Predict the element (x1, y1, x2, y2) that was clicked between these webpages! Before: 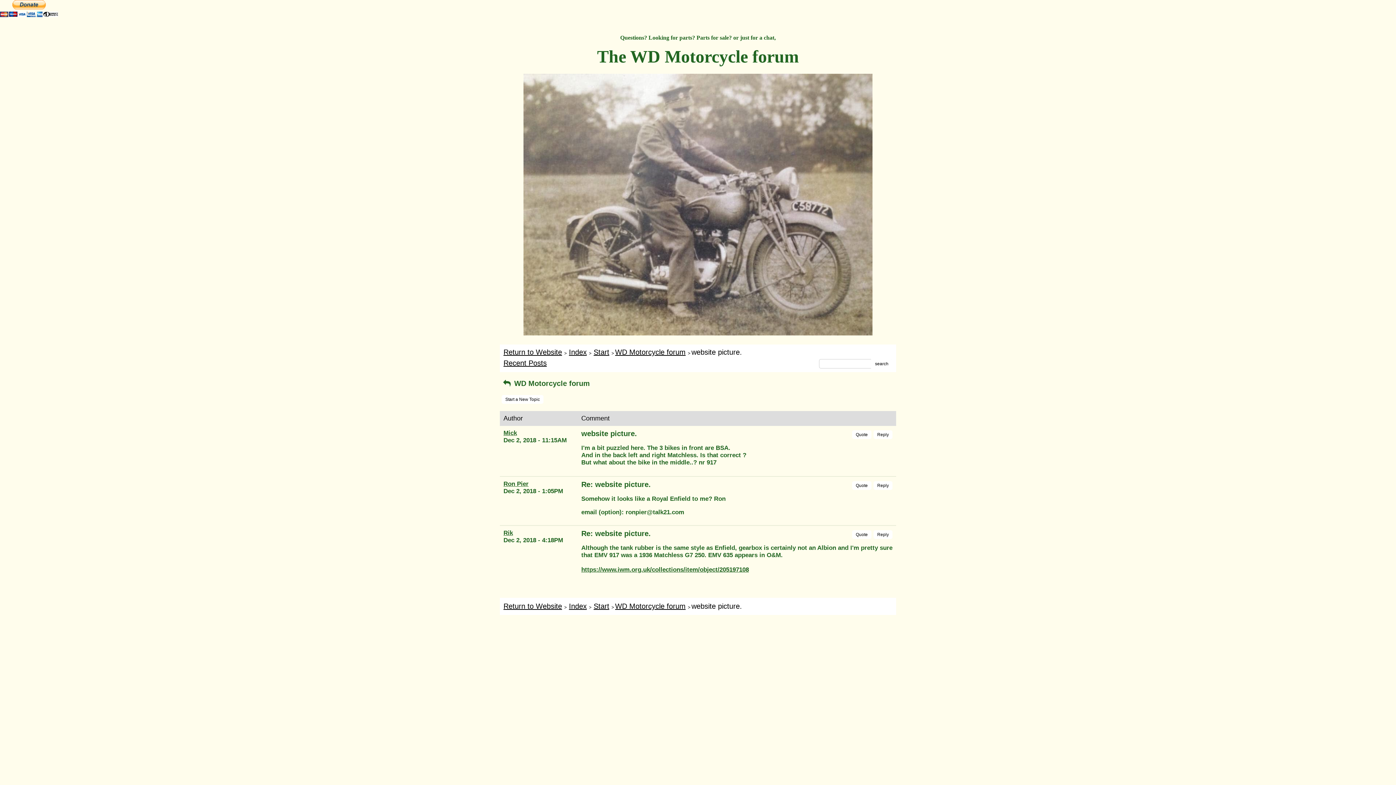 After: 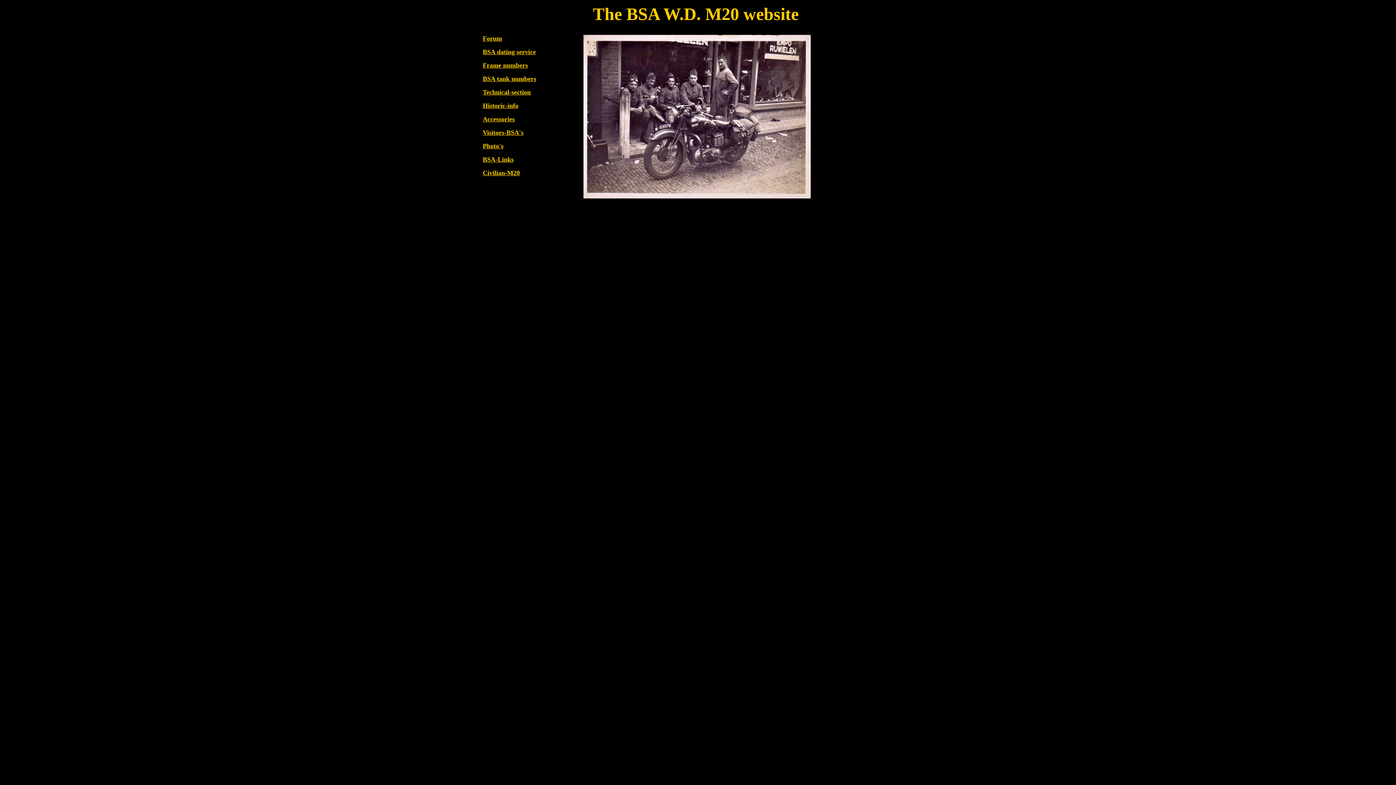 Action: bbox: (503, 348, 562, 356) label: Return to Website